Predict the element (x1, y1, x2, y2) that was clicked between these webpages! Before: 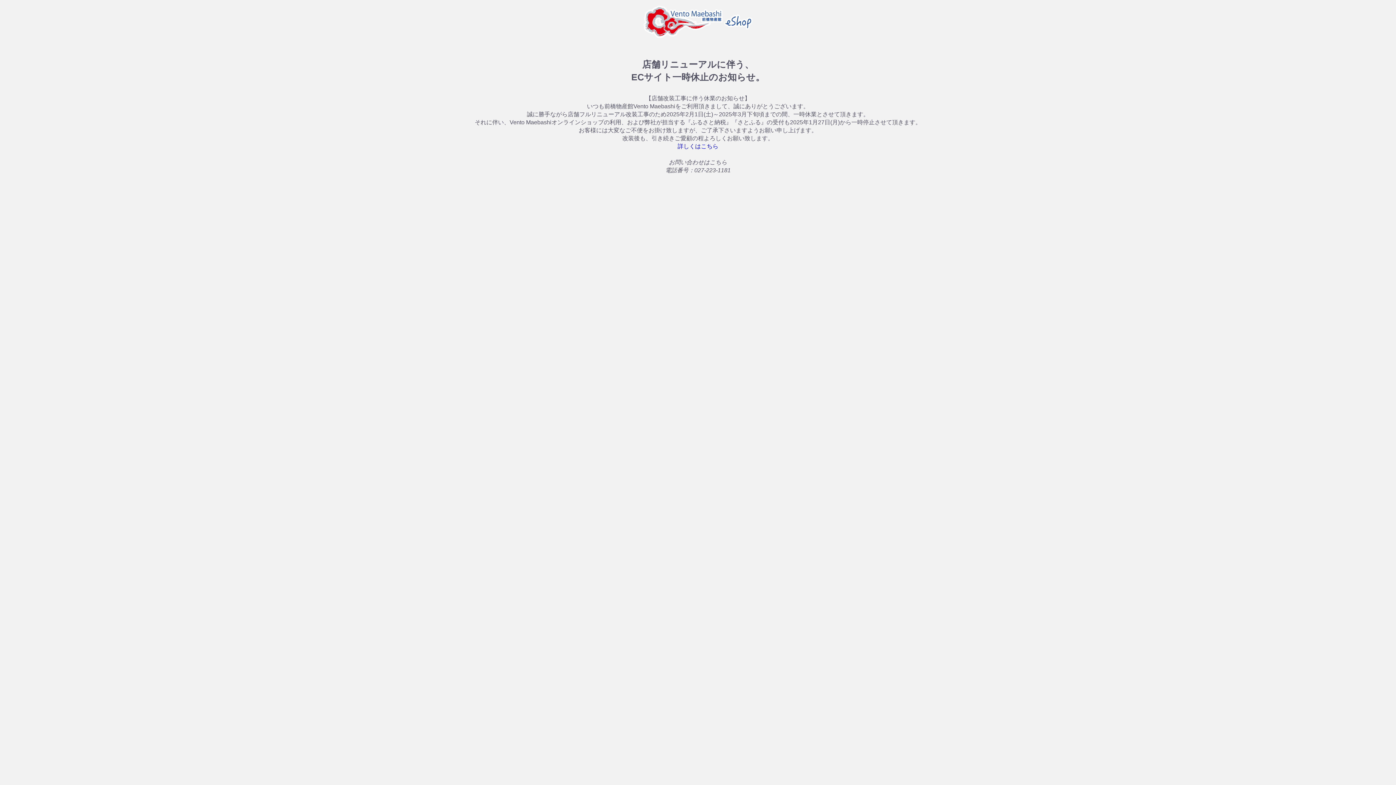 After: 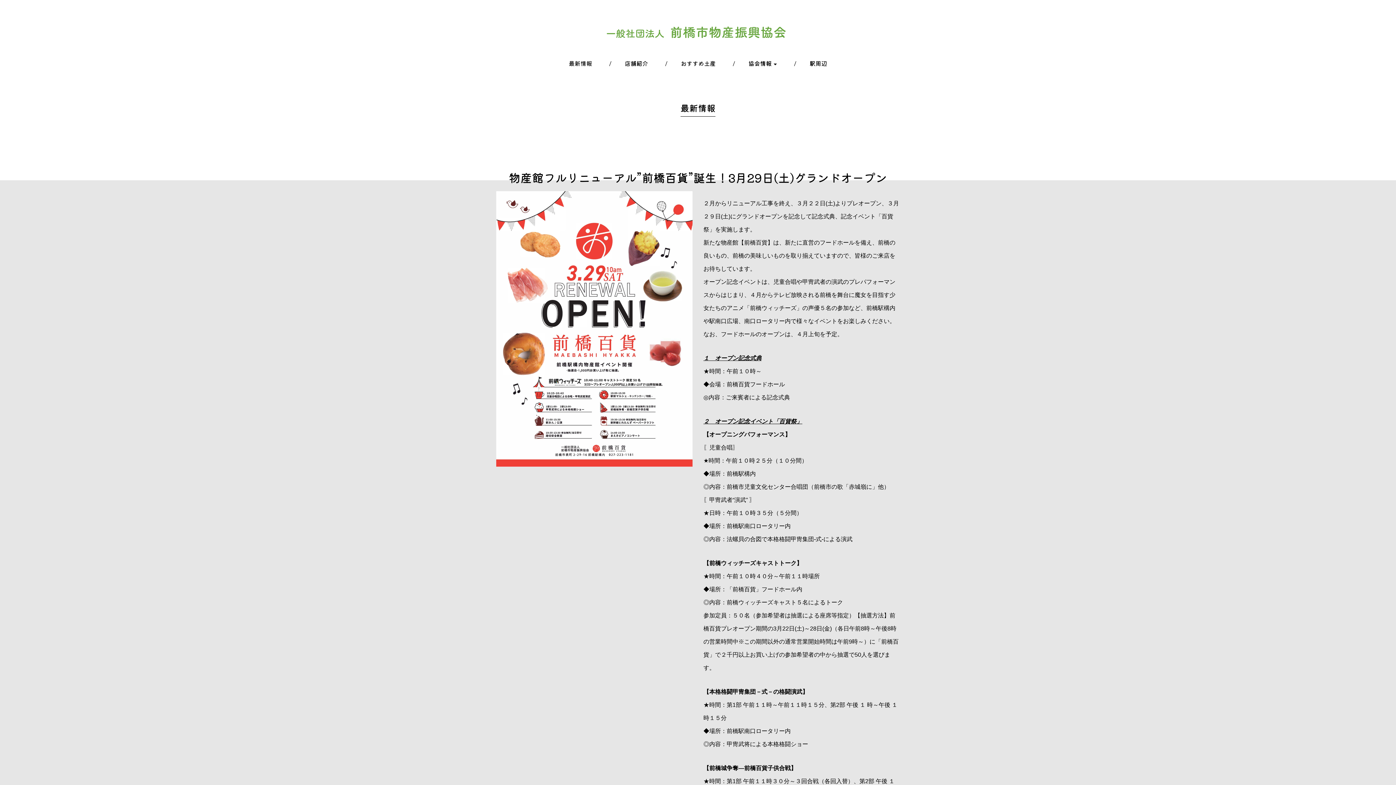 Action: label: 詳しくはこちら bbox: (677, 143, 718, 149)